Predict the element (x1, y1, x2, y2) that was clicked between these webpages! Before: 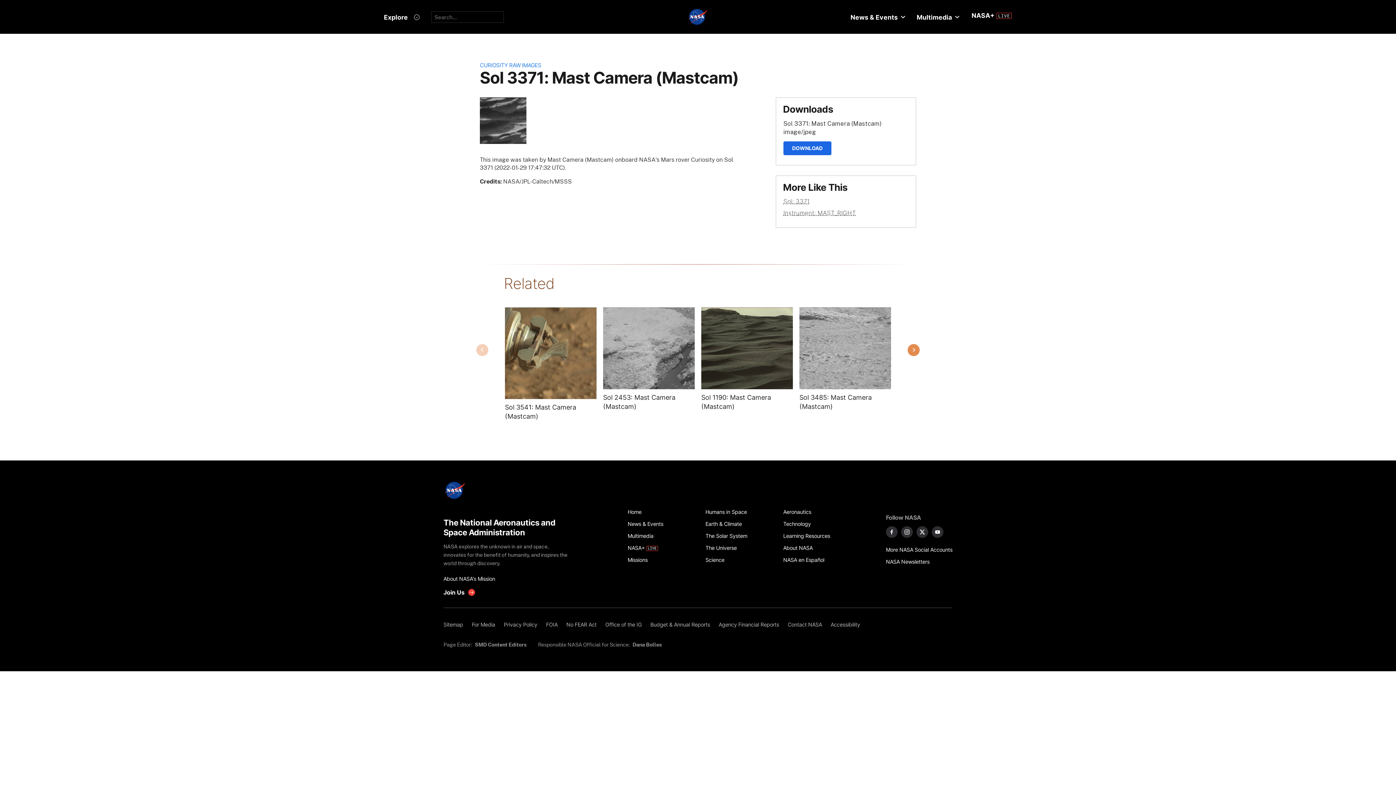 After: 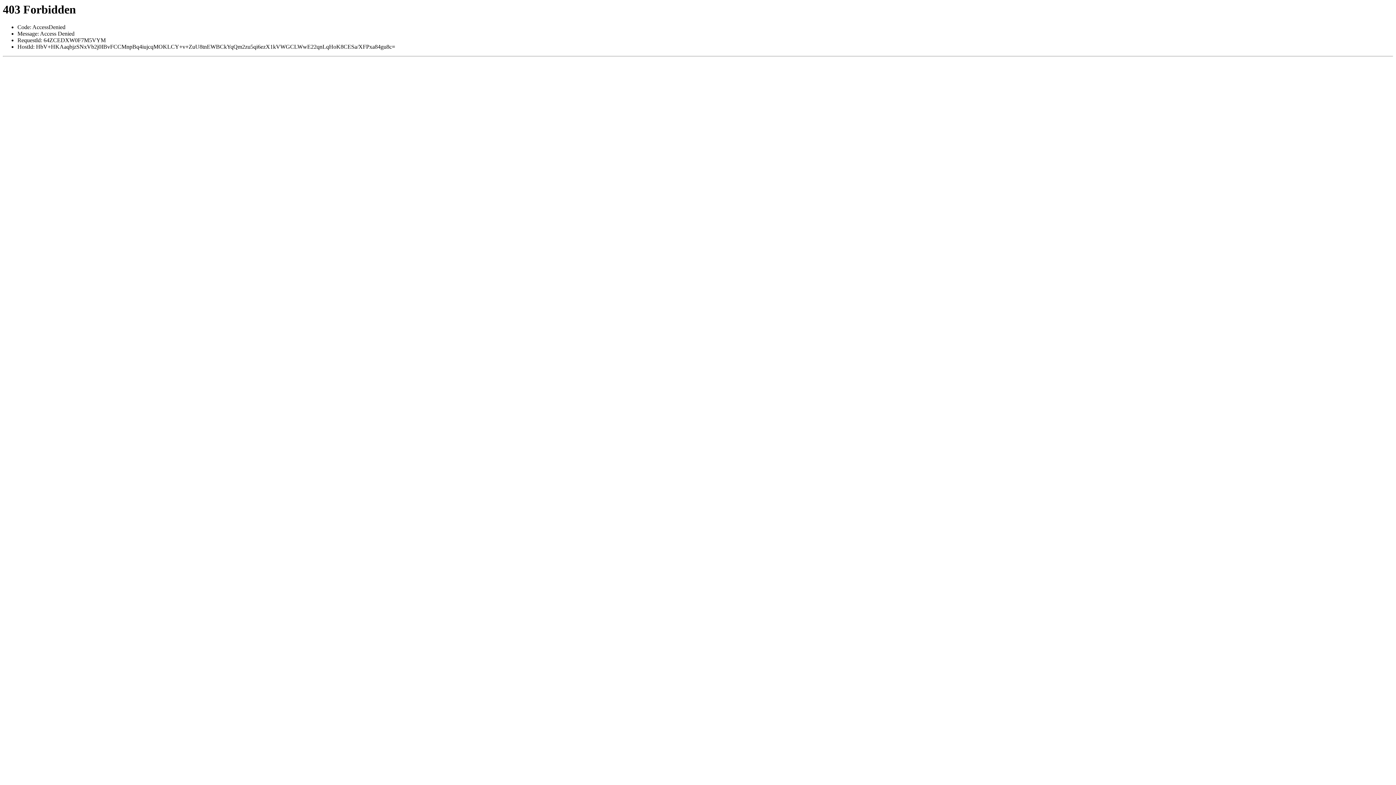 Action: bbox: (783, 197, 809, 205) label: Sol: 3371